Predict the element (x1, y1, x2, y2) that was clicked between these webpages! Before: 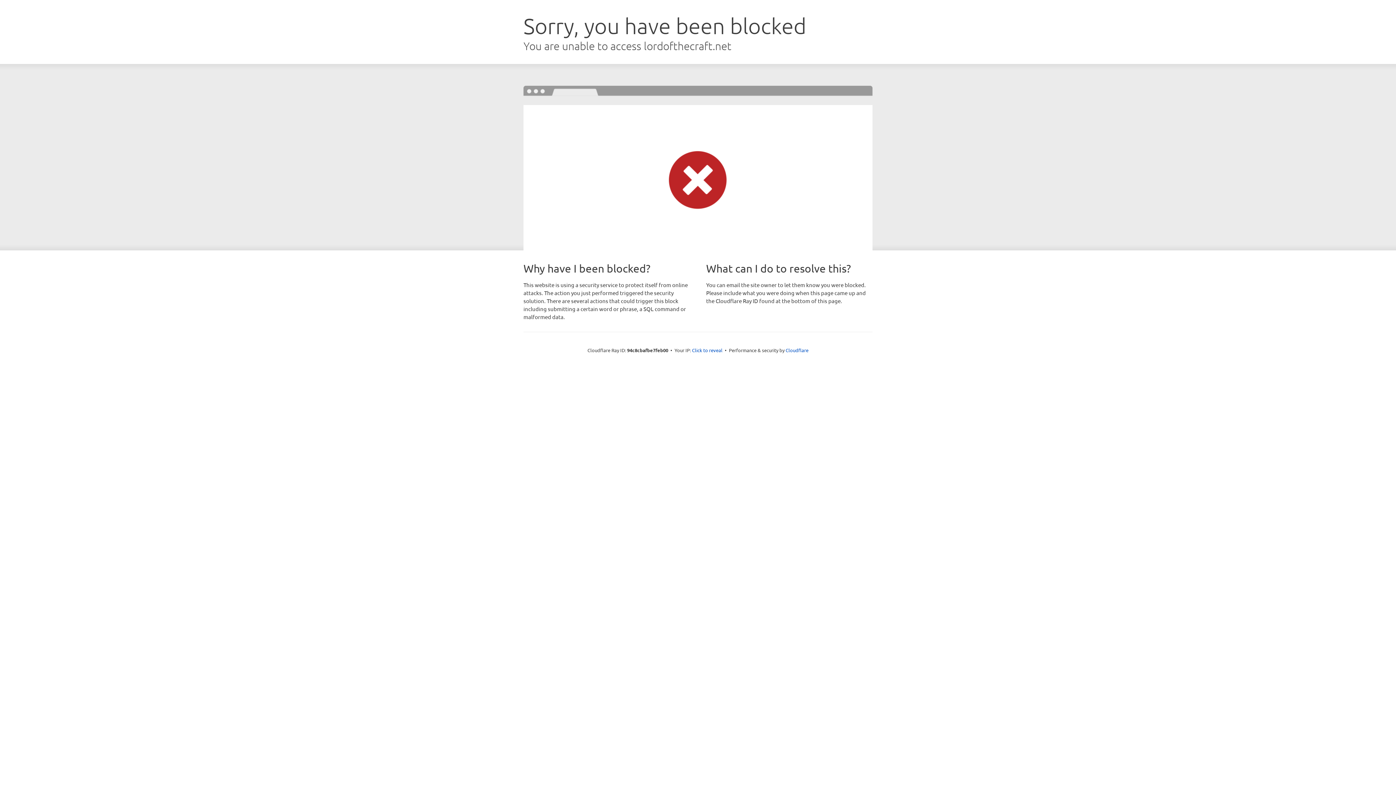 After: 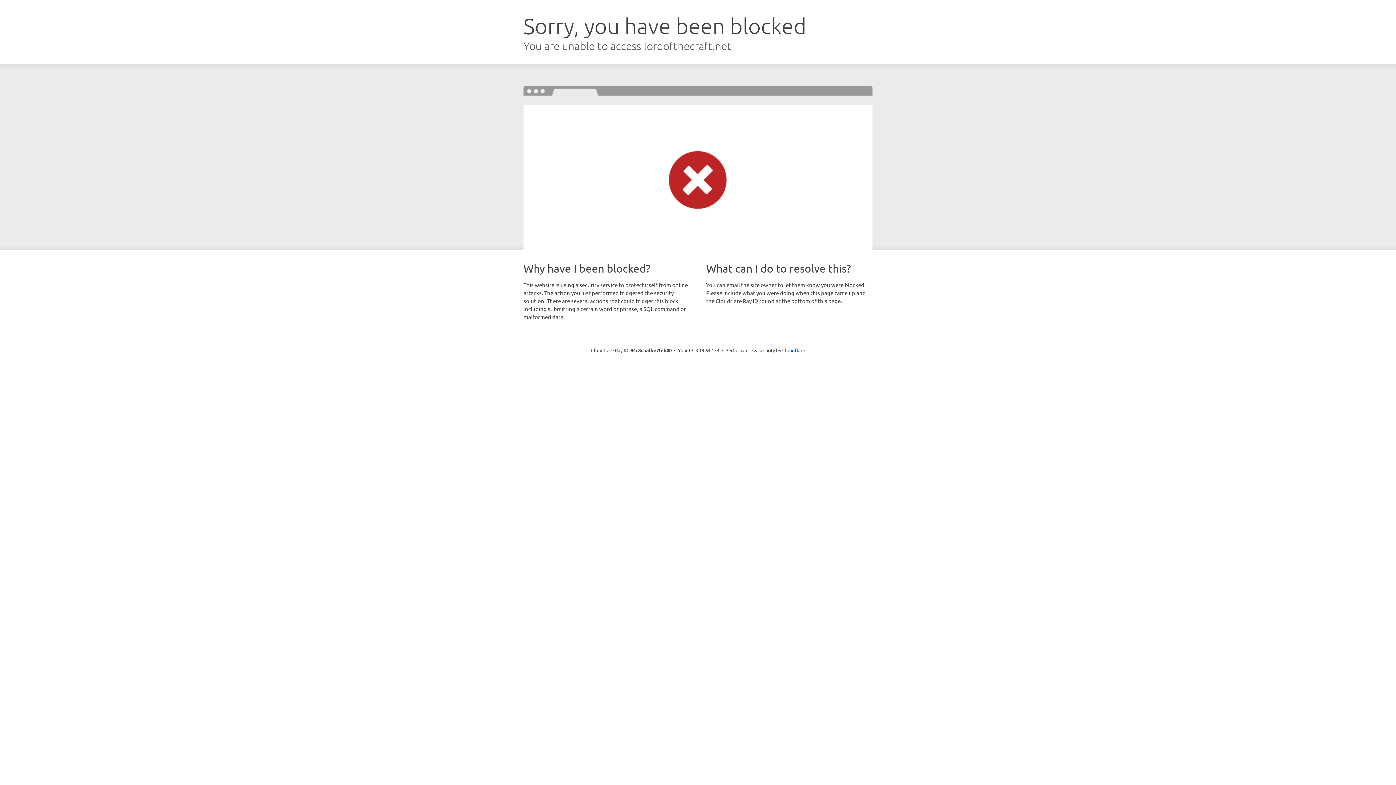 Action: bbox: (692, 346, 722, 353) label: Click to reveal